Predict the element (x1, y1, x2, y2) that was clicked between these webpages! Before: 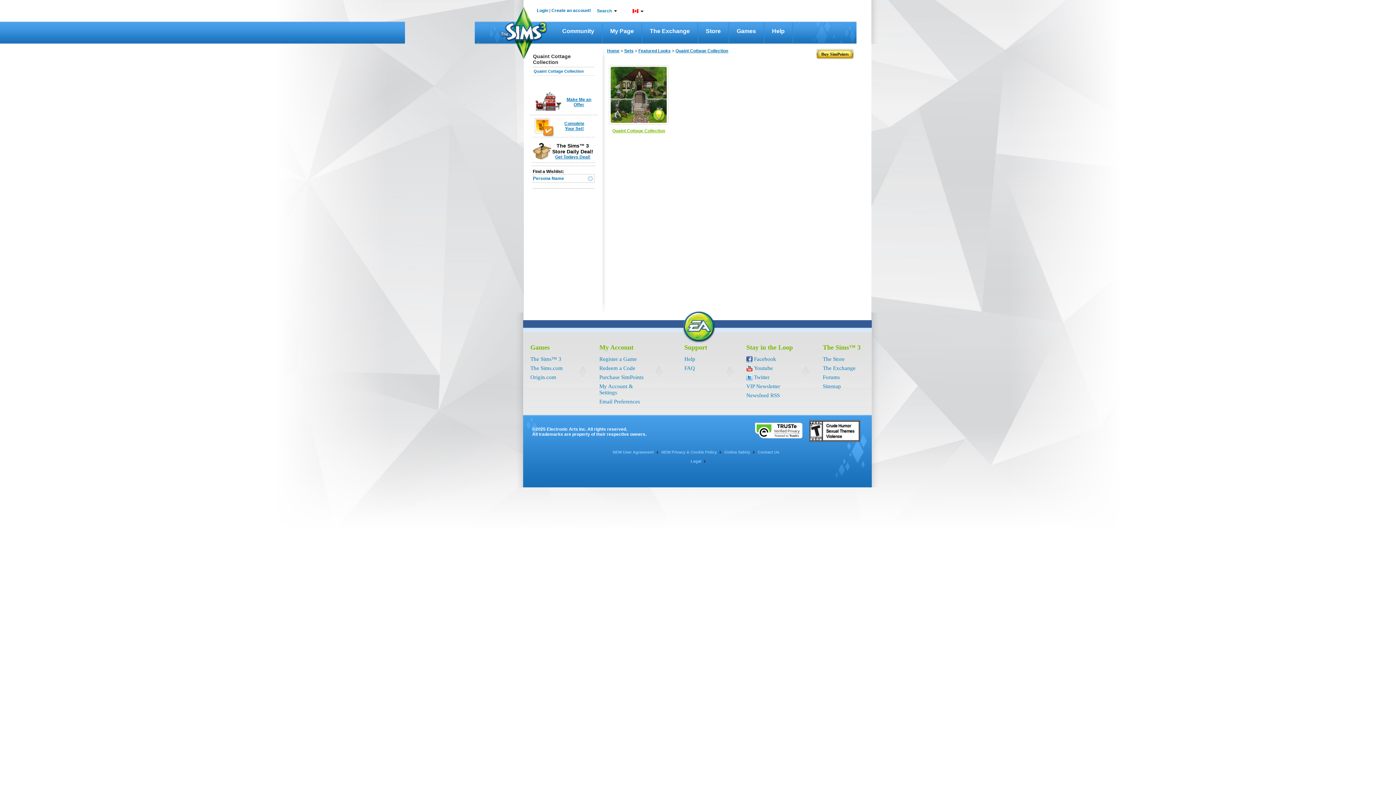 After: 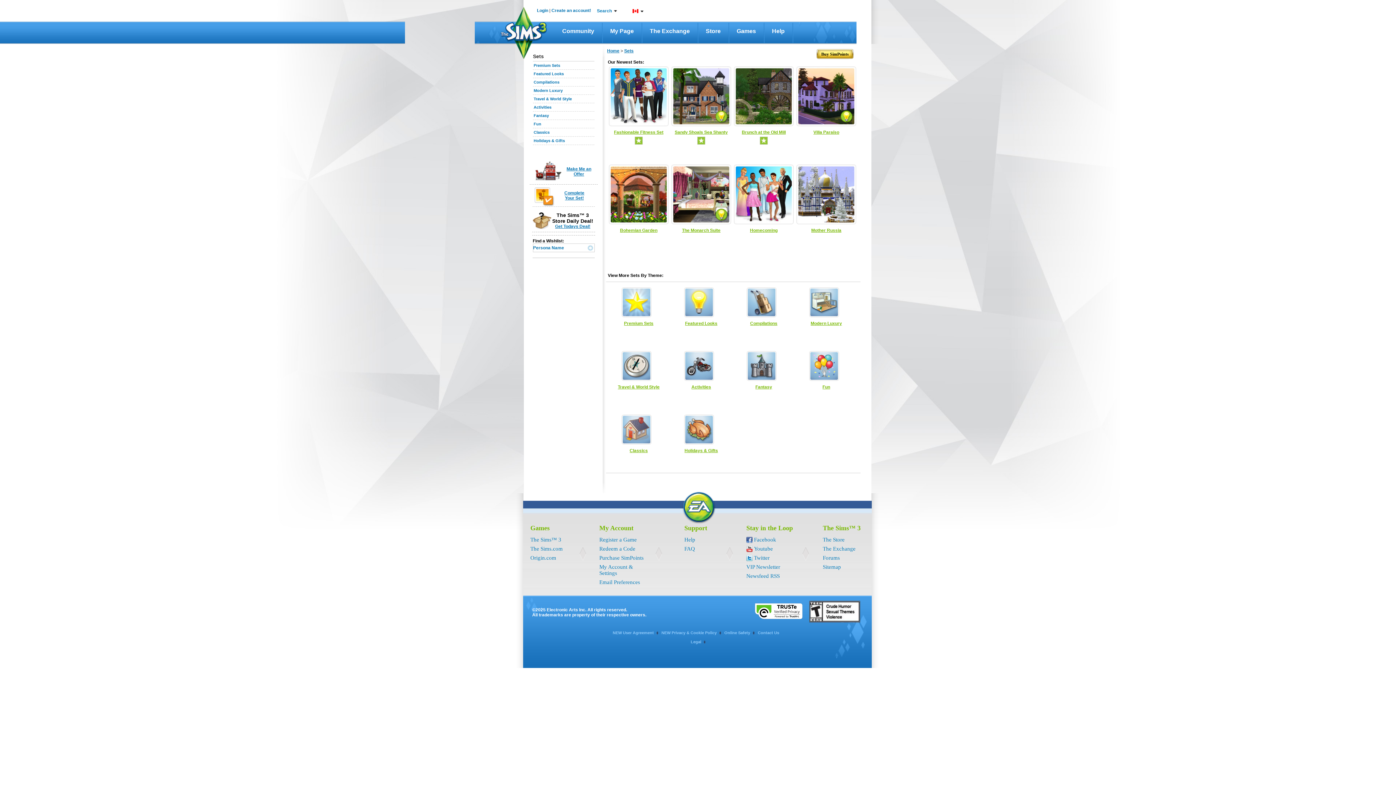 Action: bbox: (624, 48, 633, 53) label: Sets